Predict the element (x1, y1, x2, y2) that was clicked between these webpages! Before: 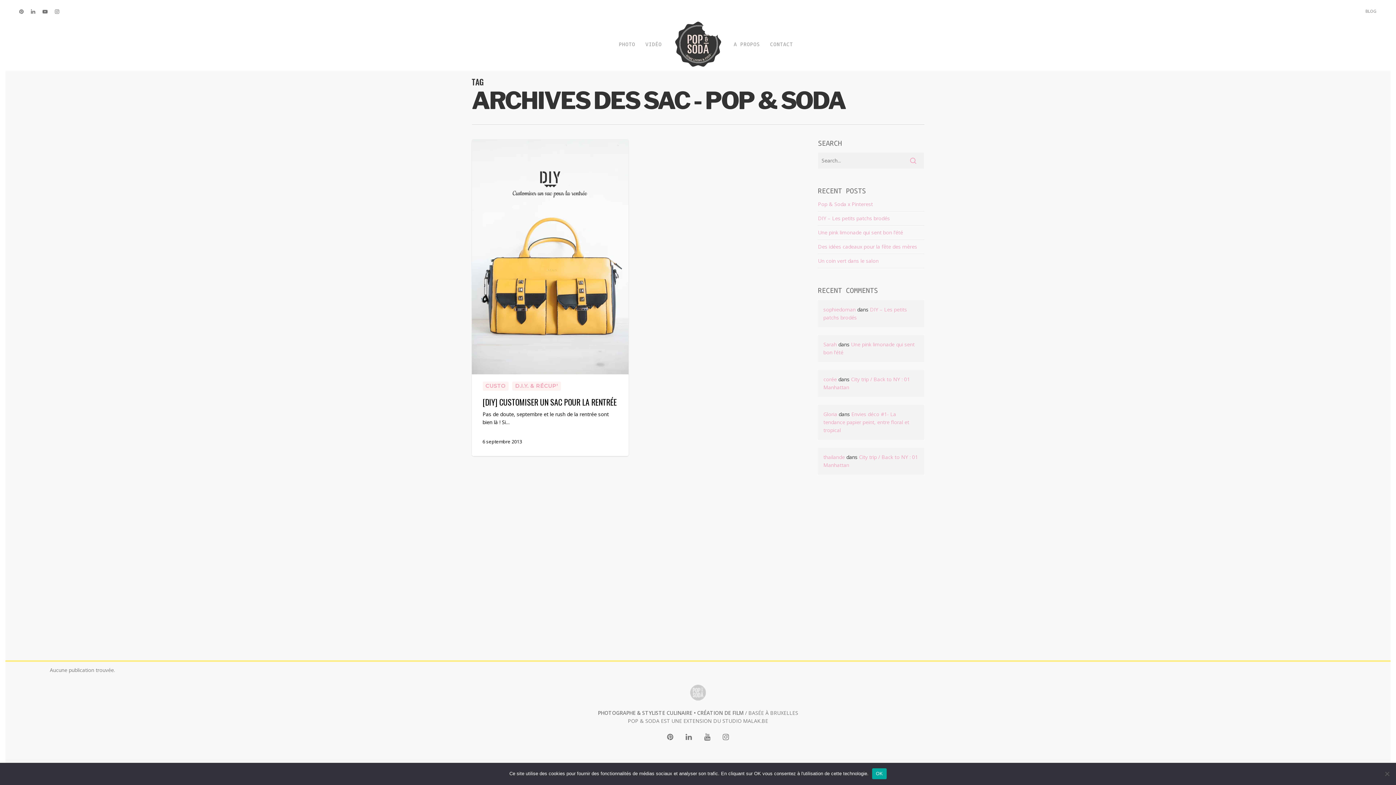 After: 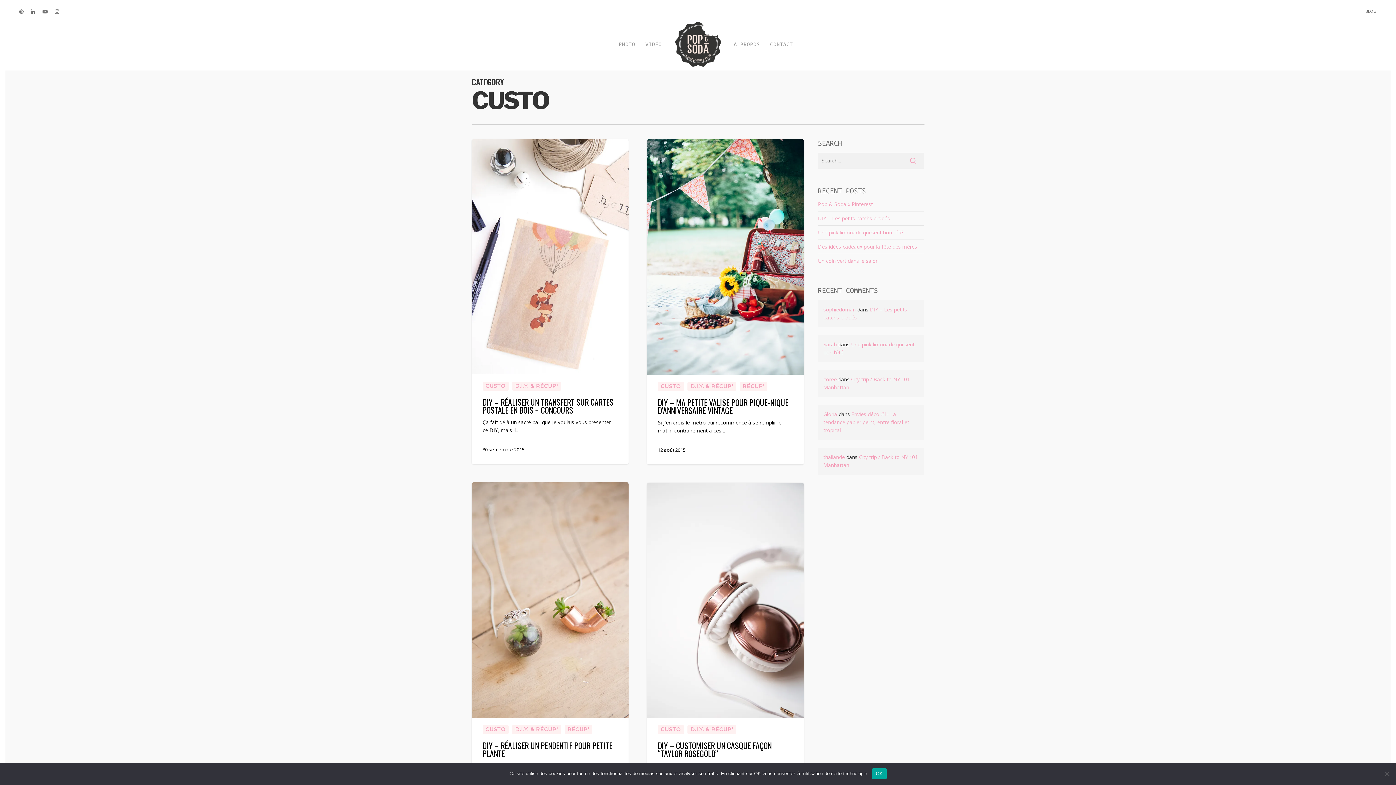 Action: label: CUSTO bbox: (482, 381, 508, 390)